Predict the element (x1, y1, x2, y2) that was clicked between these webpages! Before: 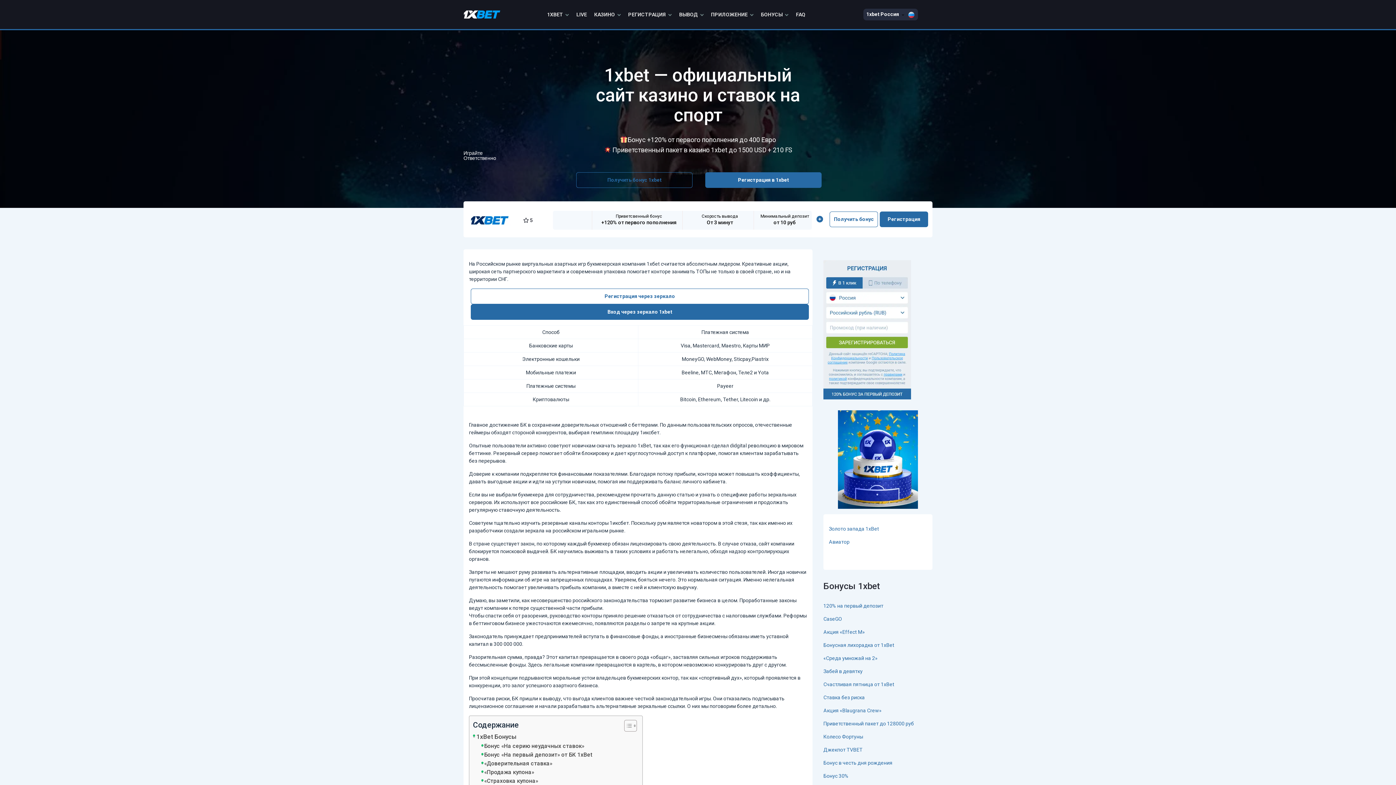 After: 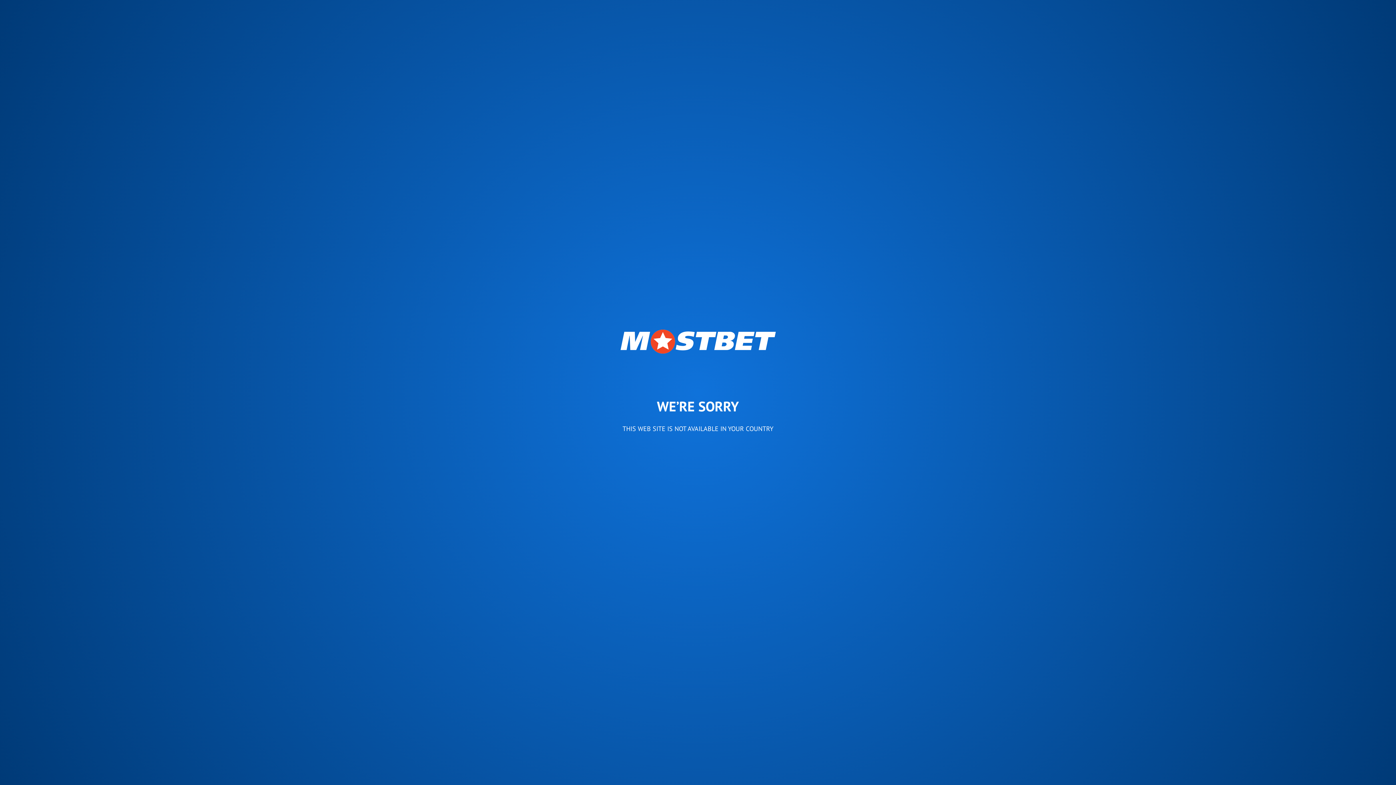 Action: label: Регистрация через зеркало bbox: (470, 288, 809, 304)